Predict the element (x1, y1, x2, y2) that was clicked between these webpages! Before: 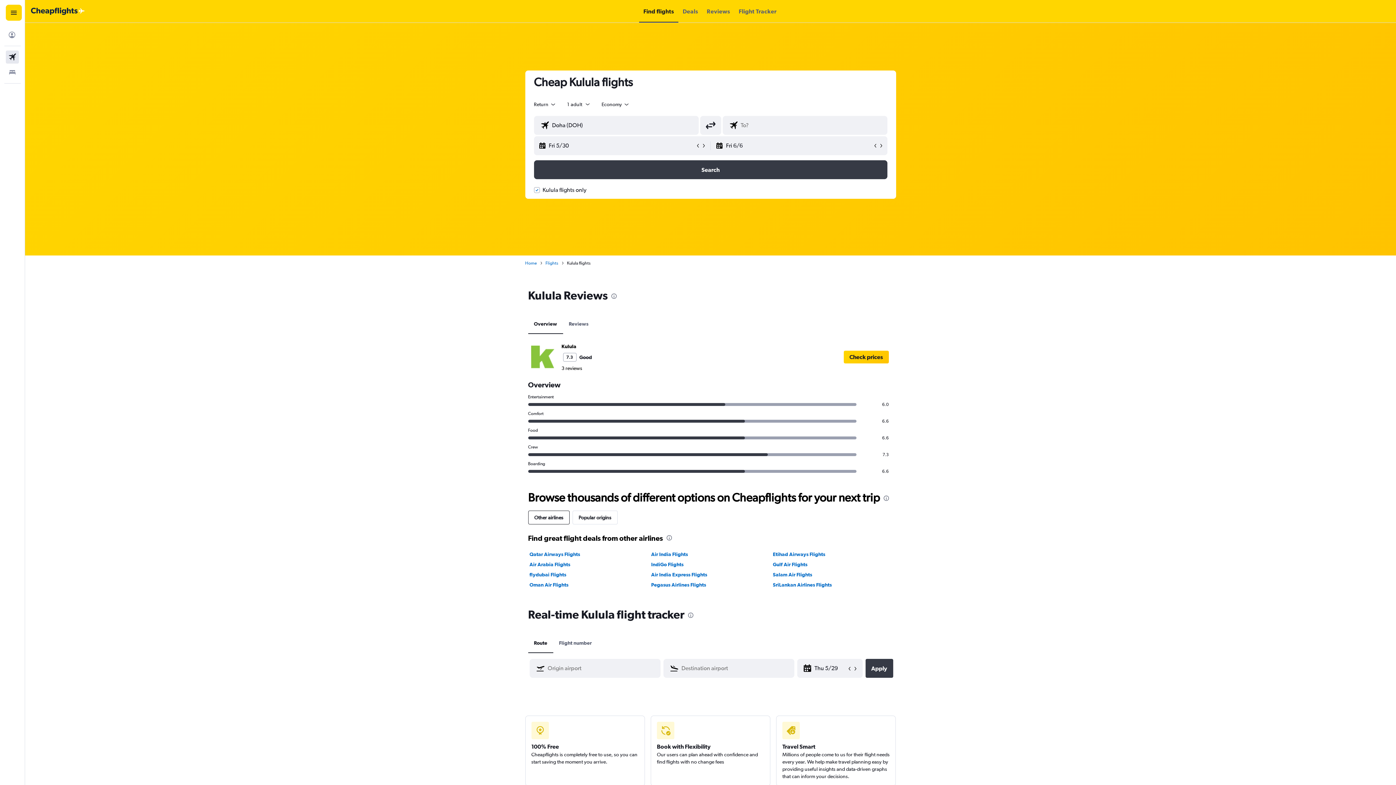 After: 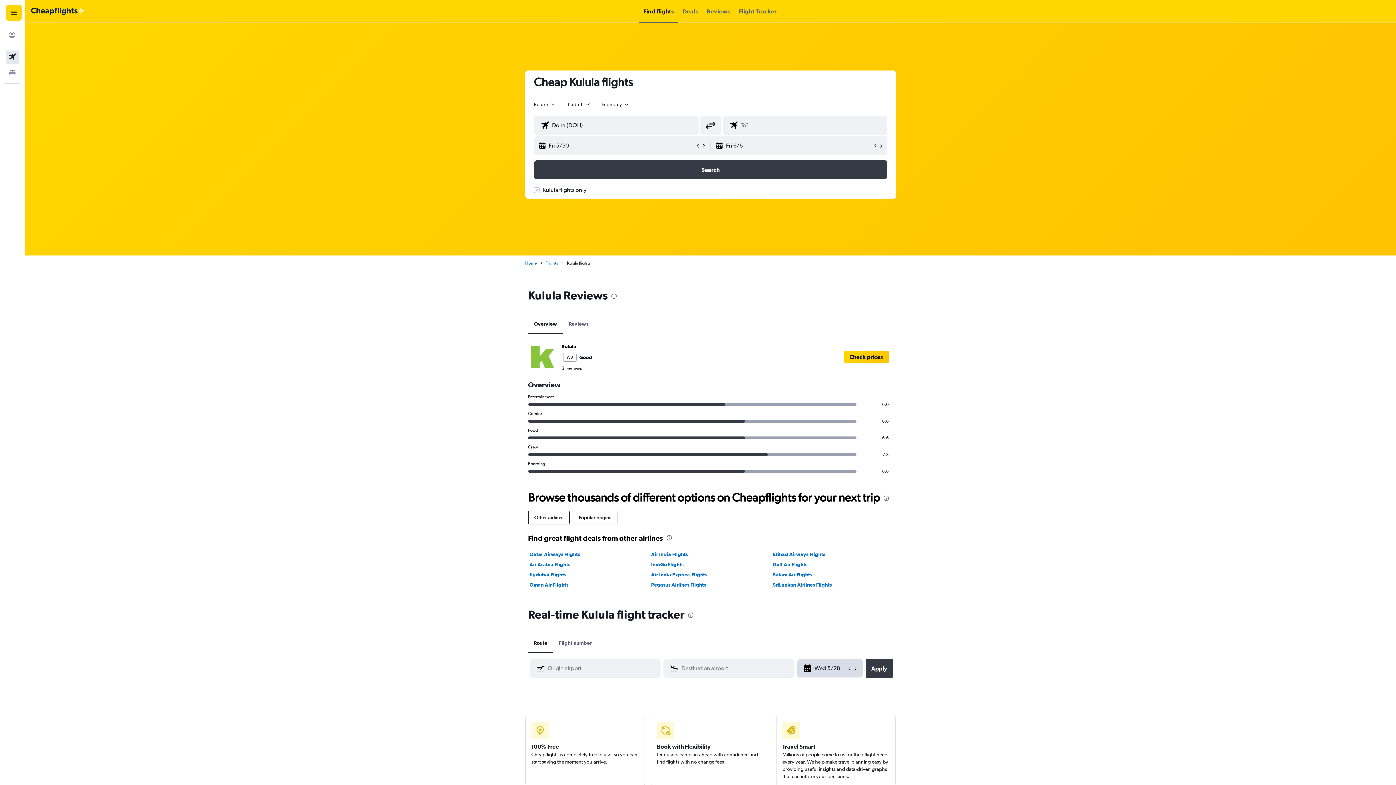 Action: label: Decrement date by one day bbox: (846, 665, 852, 671)